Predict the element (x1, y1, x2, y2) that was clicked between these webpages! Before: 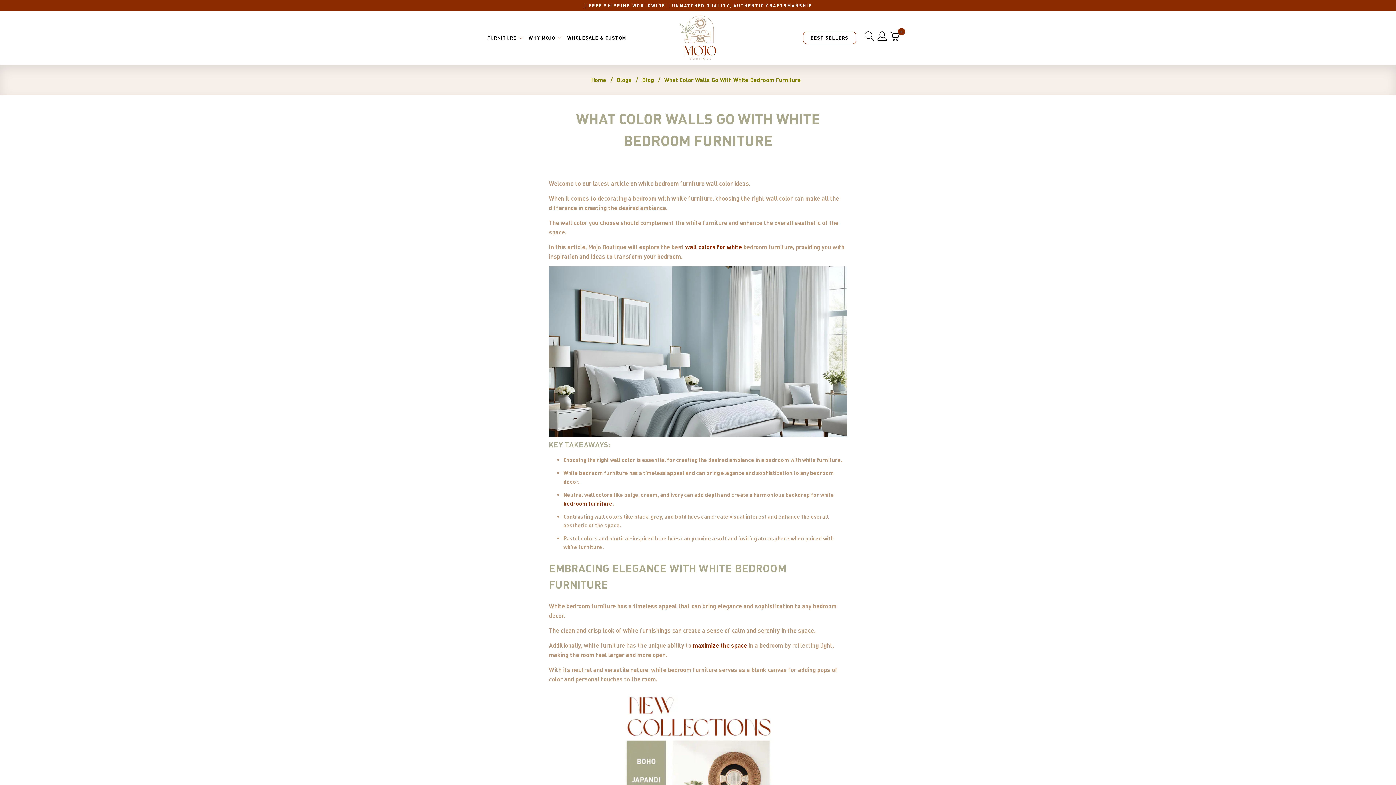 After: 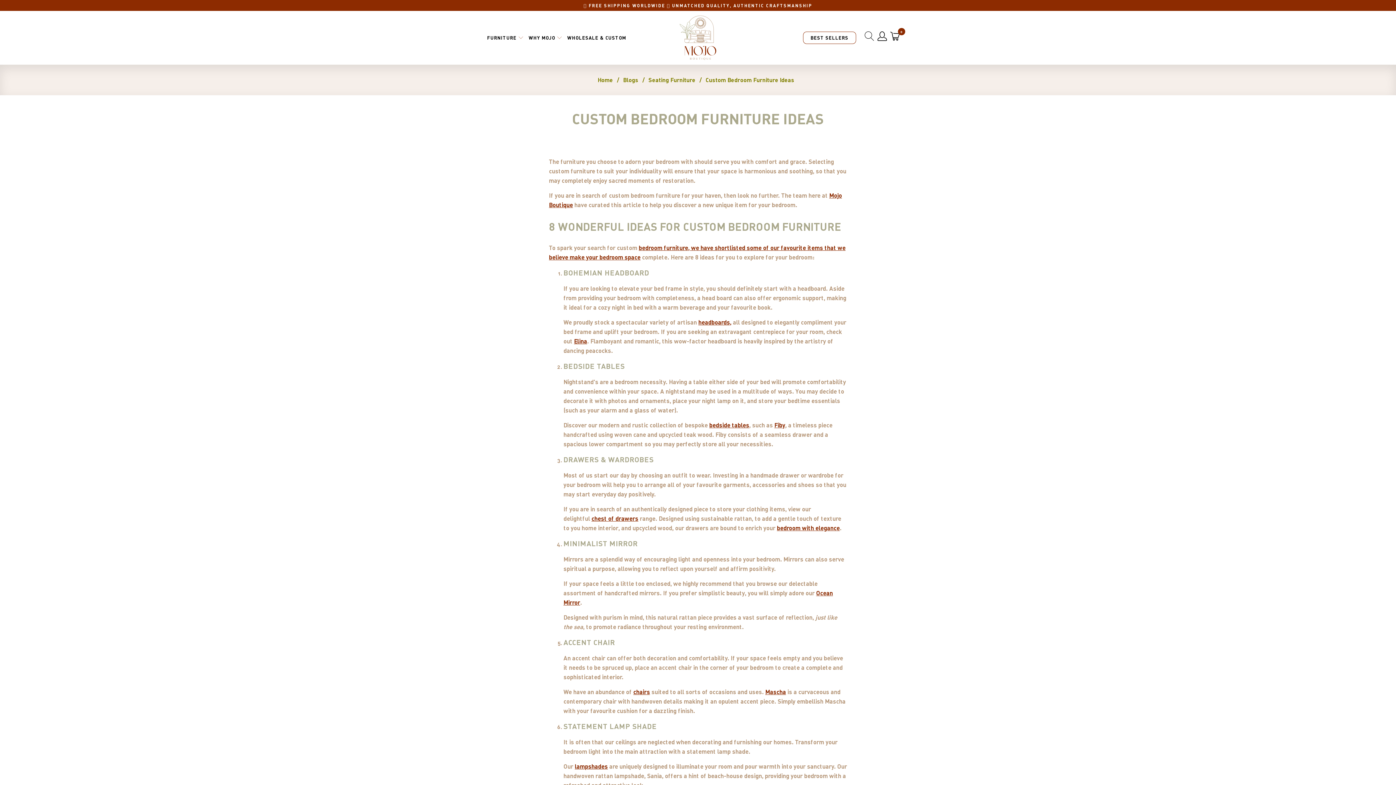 Action: label: bedroom furniture bbox: (563, 500, 612, 506)